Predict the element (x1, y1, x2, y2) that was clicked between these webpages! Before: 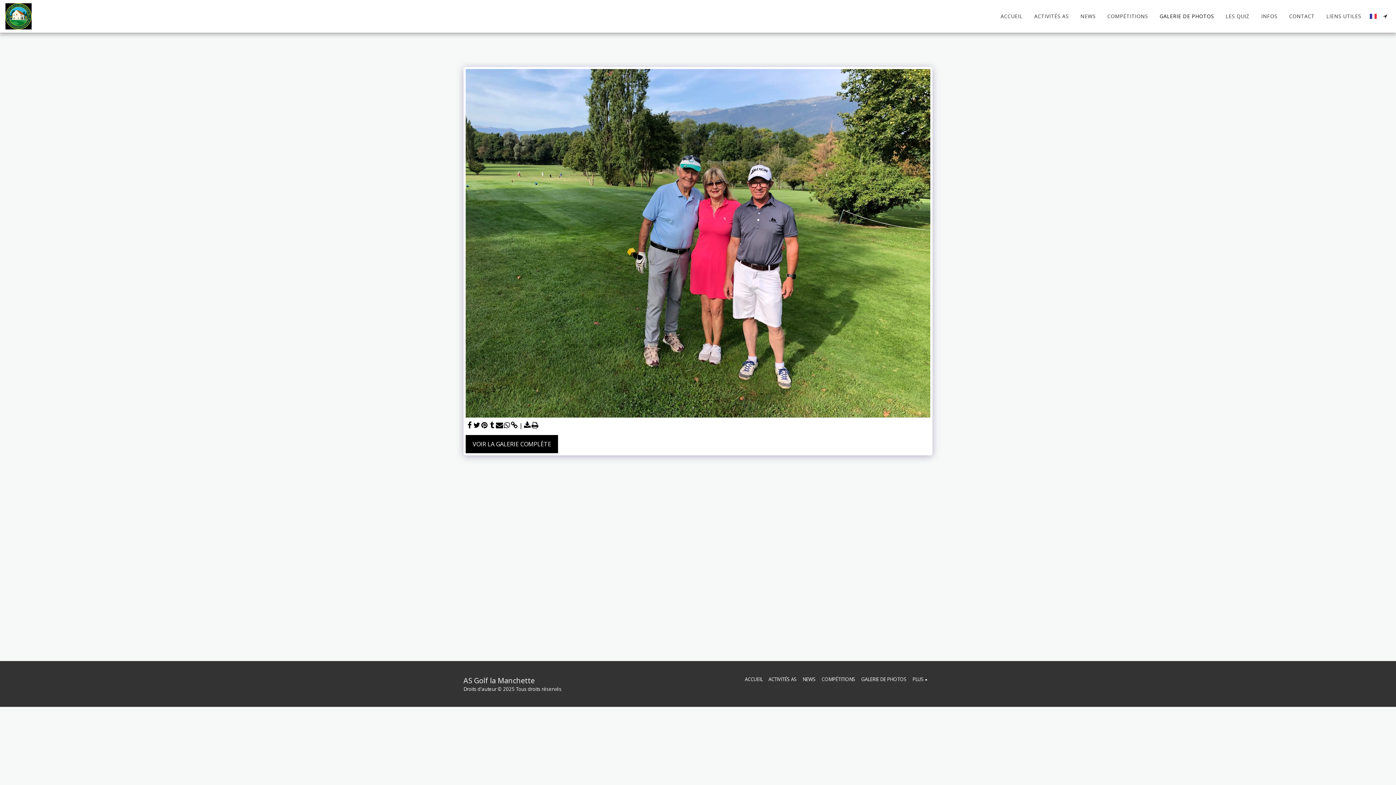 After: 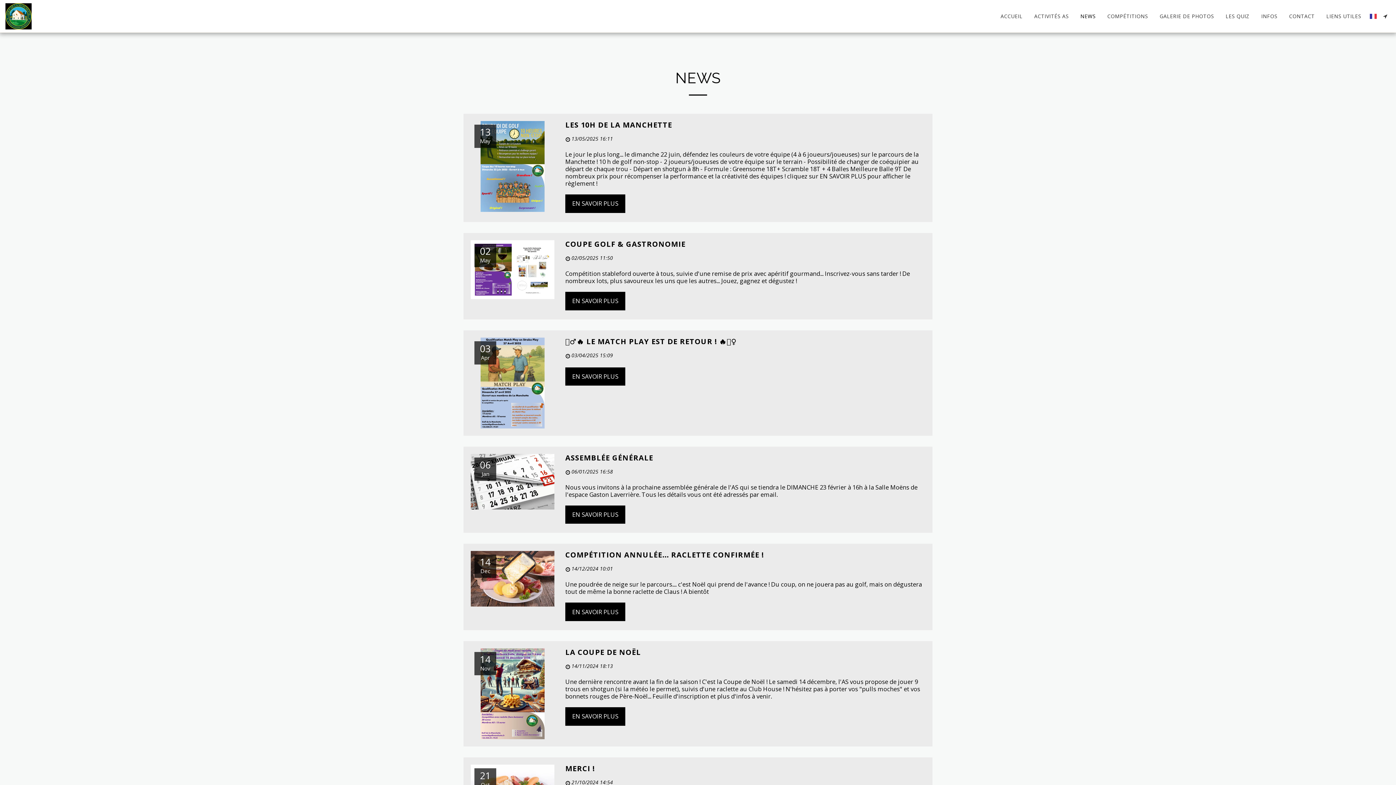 Action: bbox: (1075, 11, 1101, 21) label: NEWS